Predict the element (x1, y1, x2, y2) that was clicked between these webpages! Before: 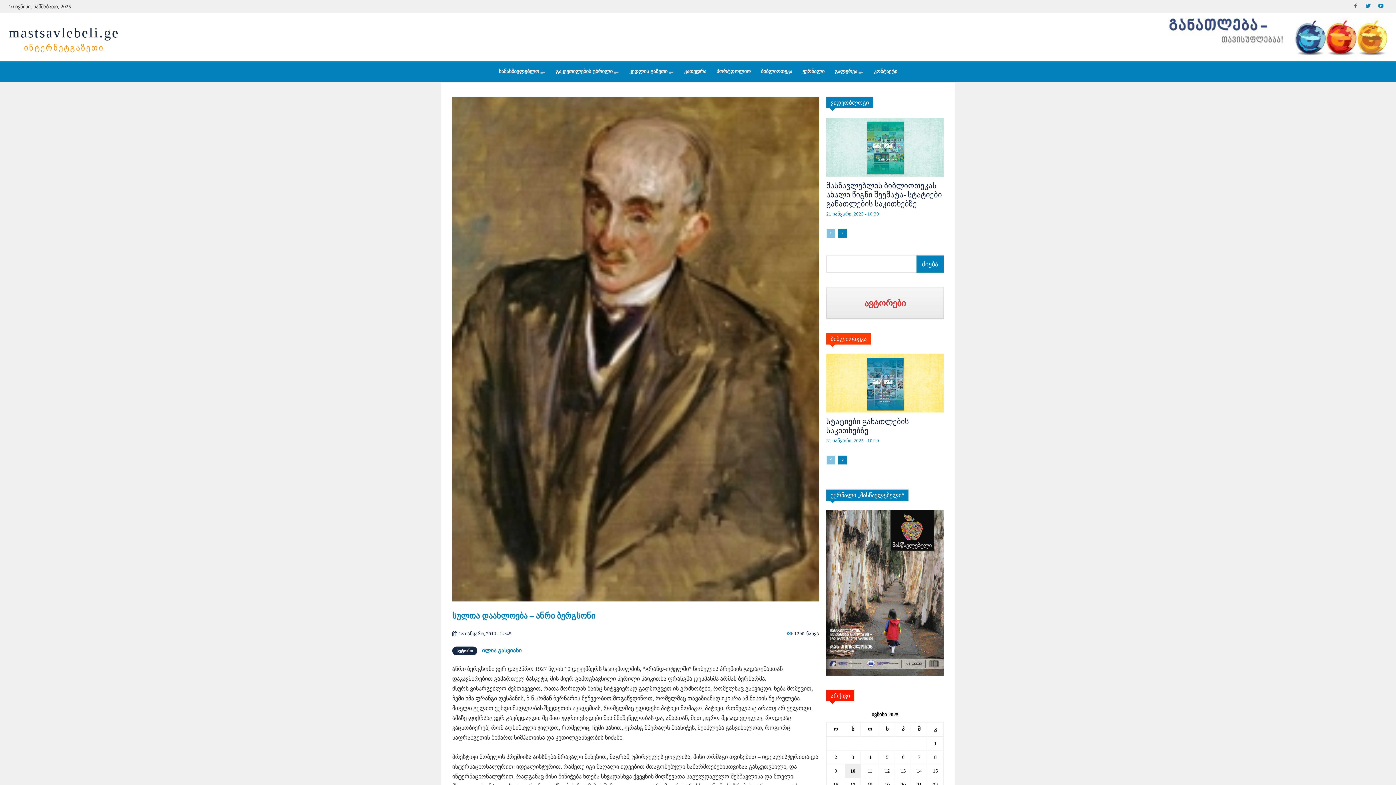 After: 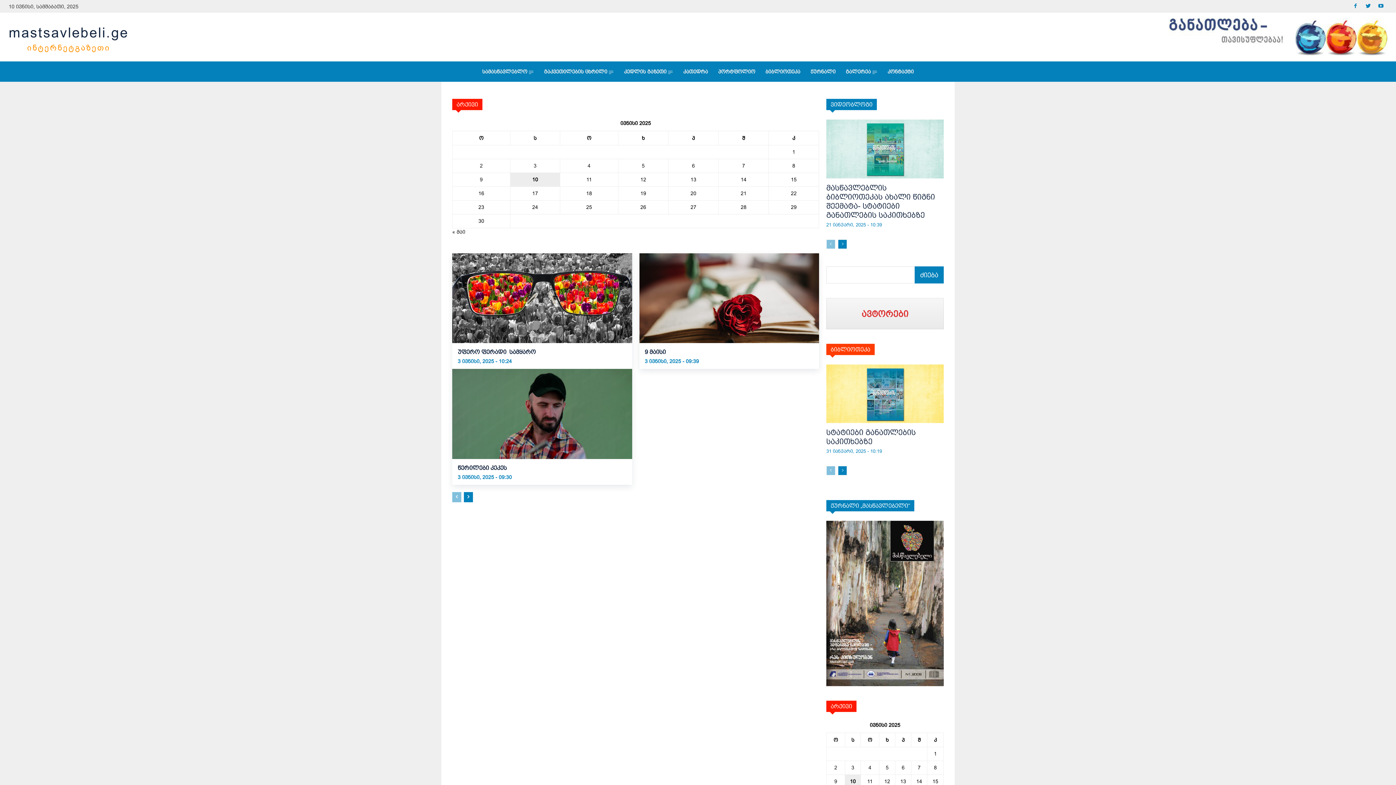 Action: label: ჩანაწერები გამოქვეყნებულია: June 3, 2025 bbox: (851, 755, 854, 760)